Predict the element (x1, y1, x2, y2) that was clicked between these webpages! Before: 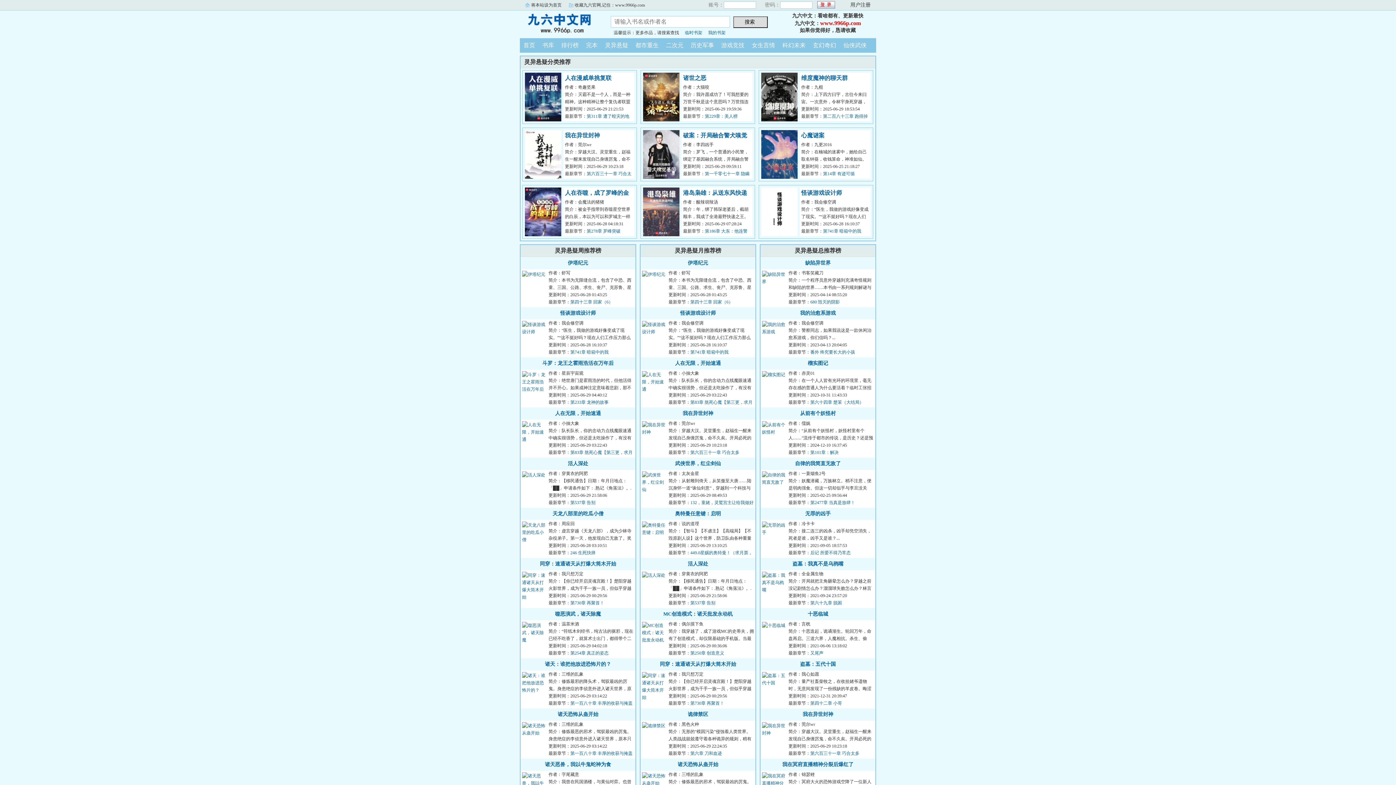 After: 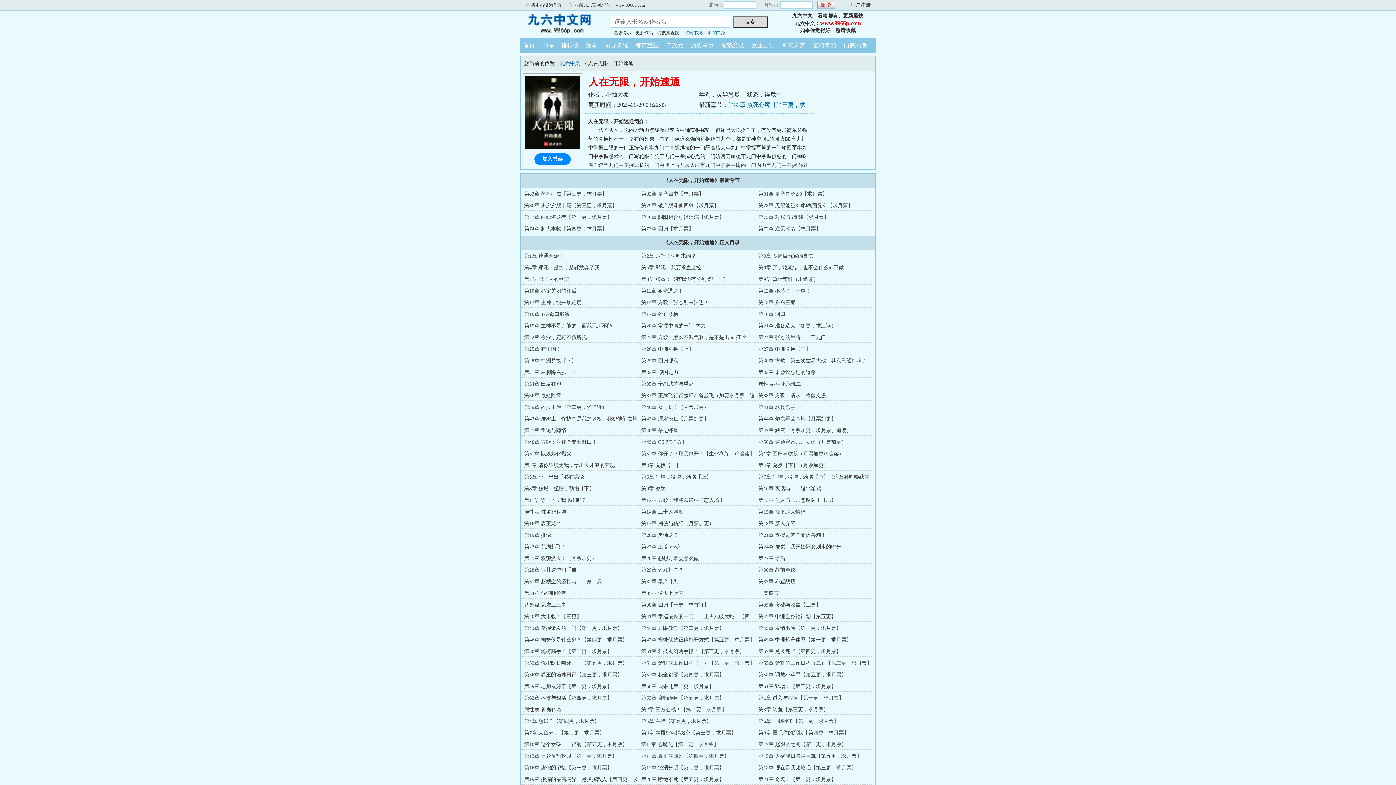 Action: bbox: (642, 386, 667, 392)